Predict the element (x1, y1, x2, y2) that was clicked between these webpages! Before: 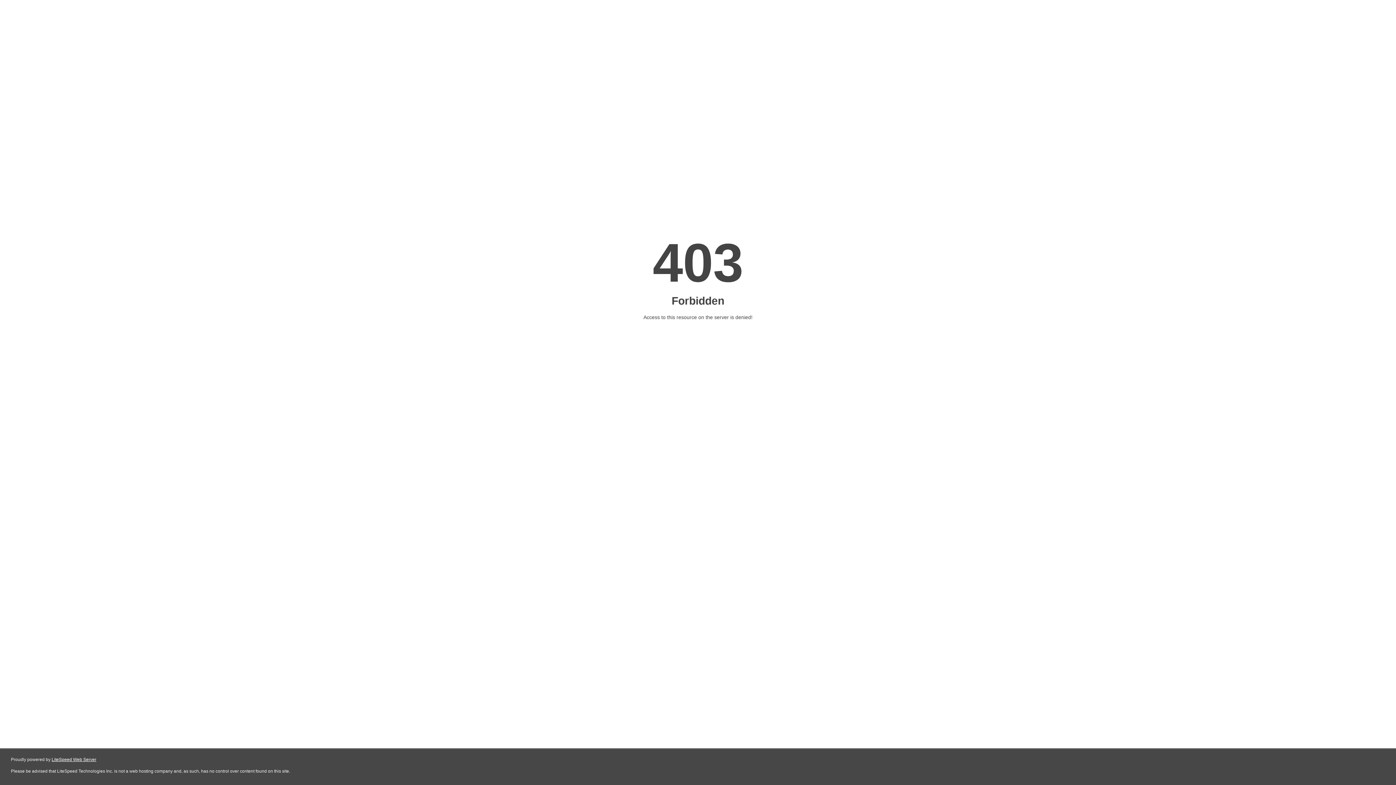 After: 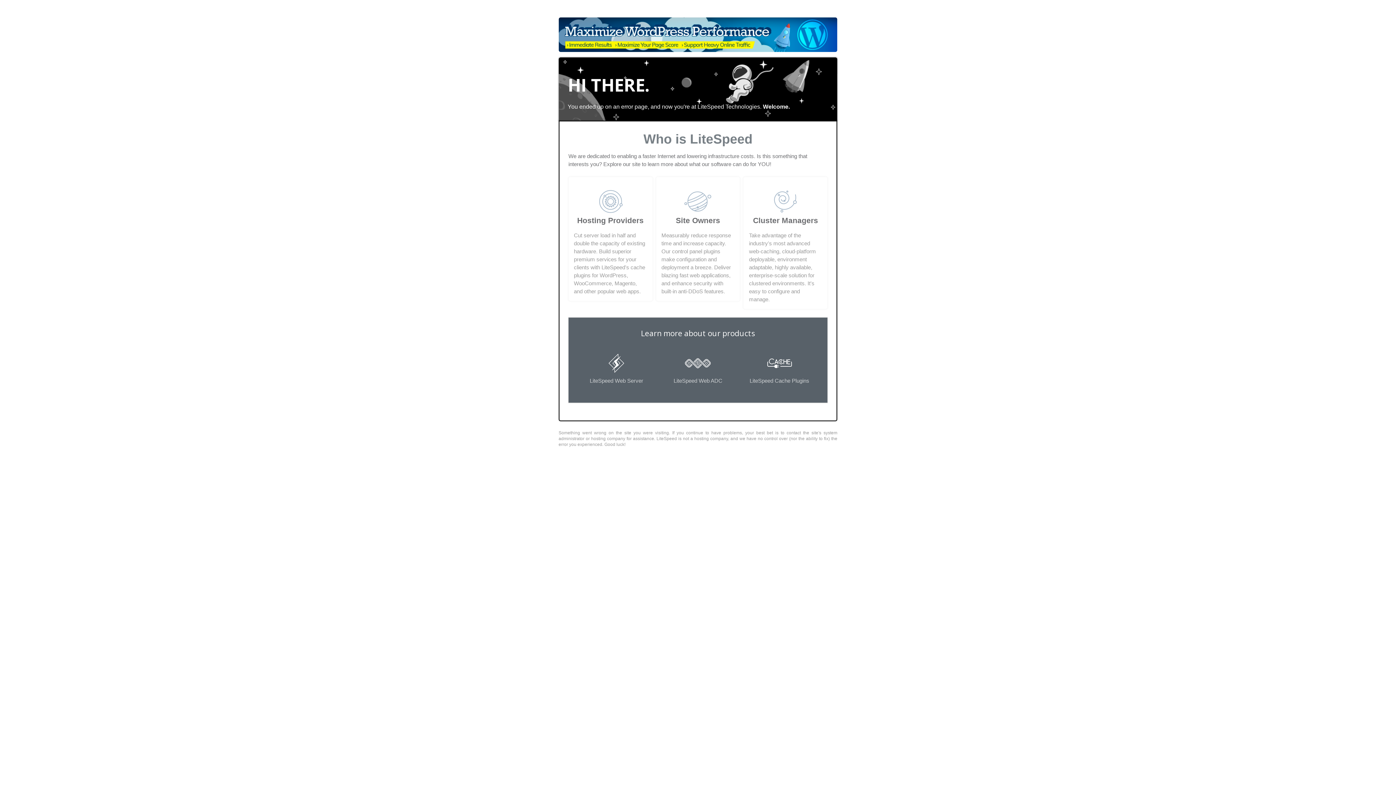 Action: label: LiteSpeed Web Server bbox: (51, 757, 96, 762)